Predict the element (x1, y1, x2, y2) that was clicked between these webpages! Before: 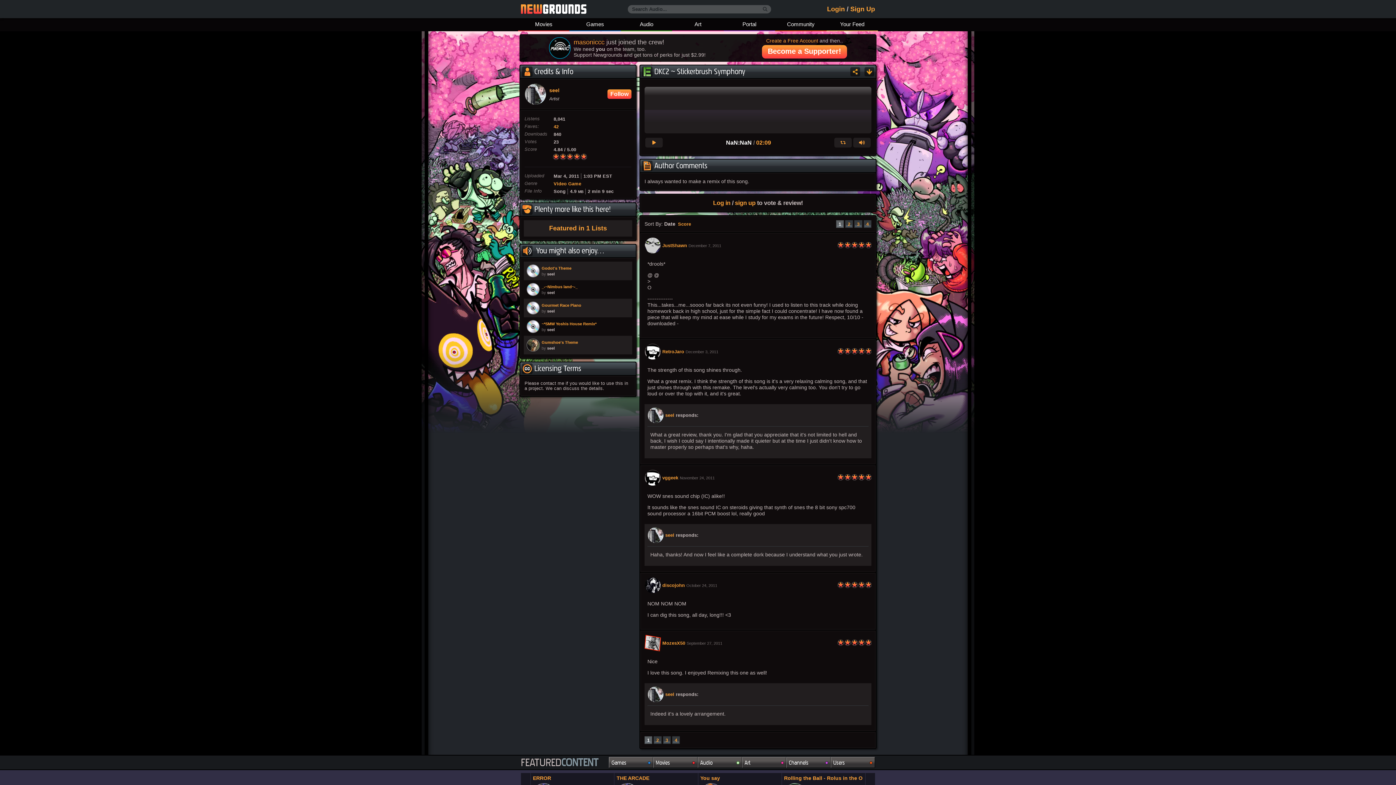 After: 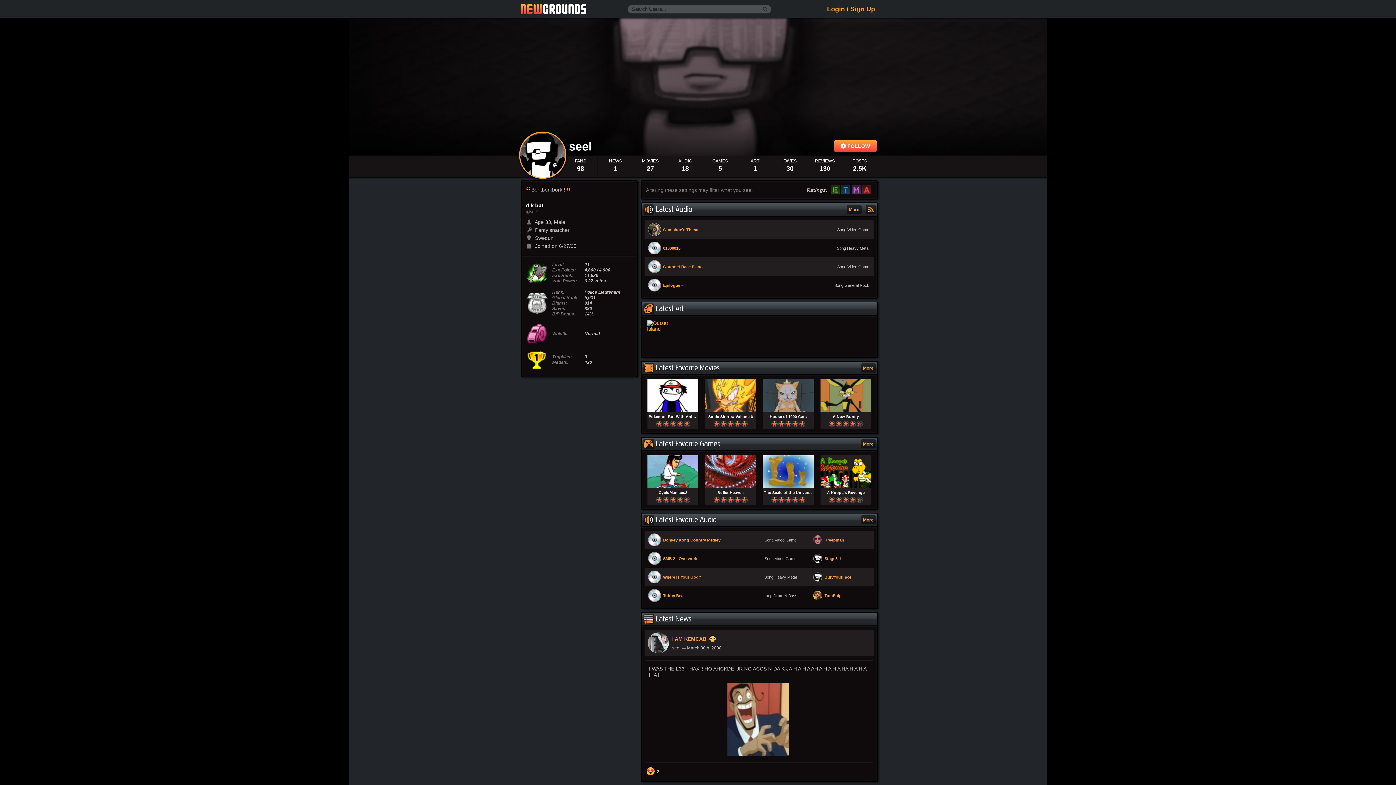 Action: label: seel bbox: (665, 532, 674, 538)